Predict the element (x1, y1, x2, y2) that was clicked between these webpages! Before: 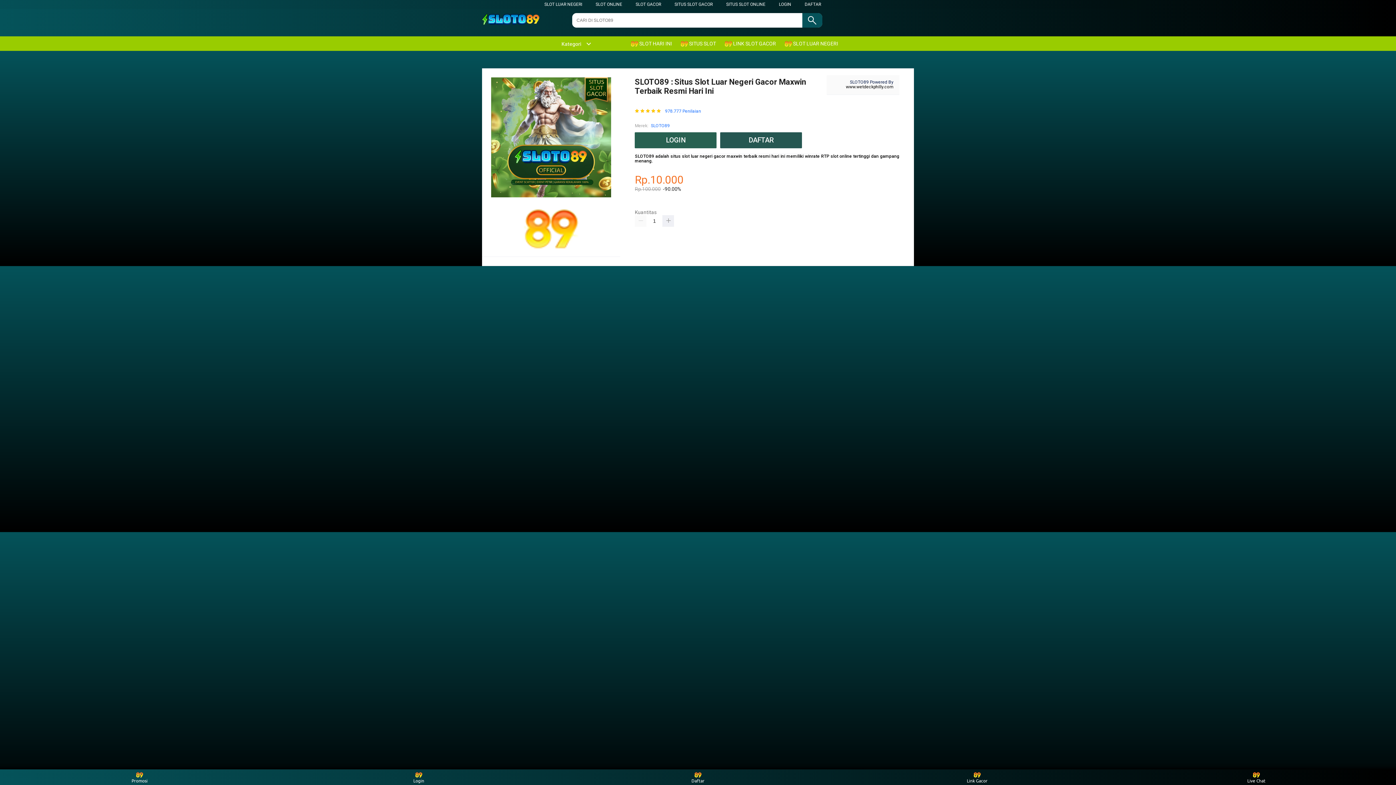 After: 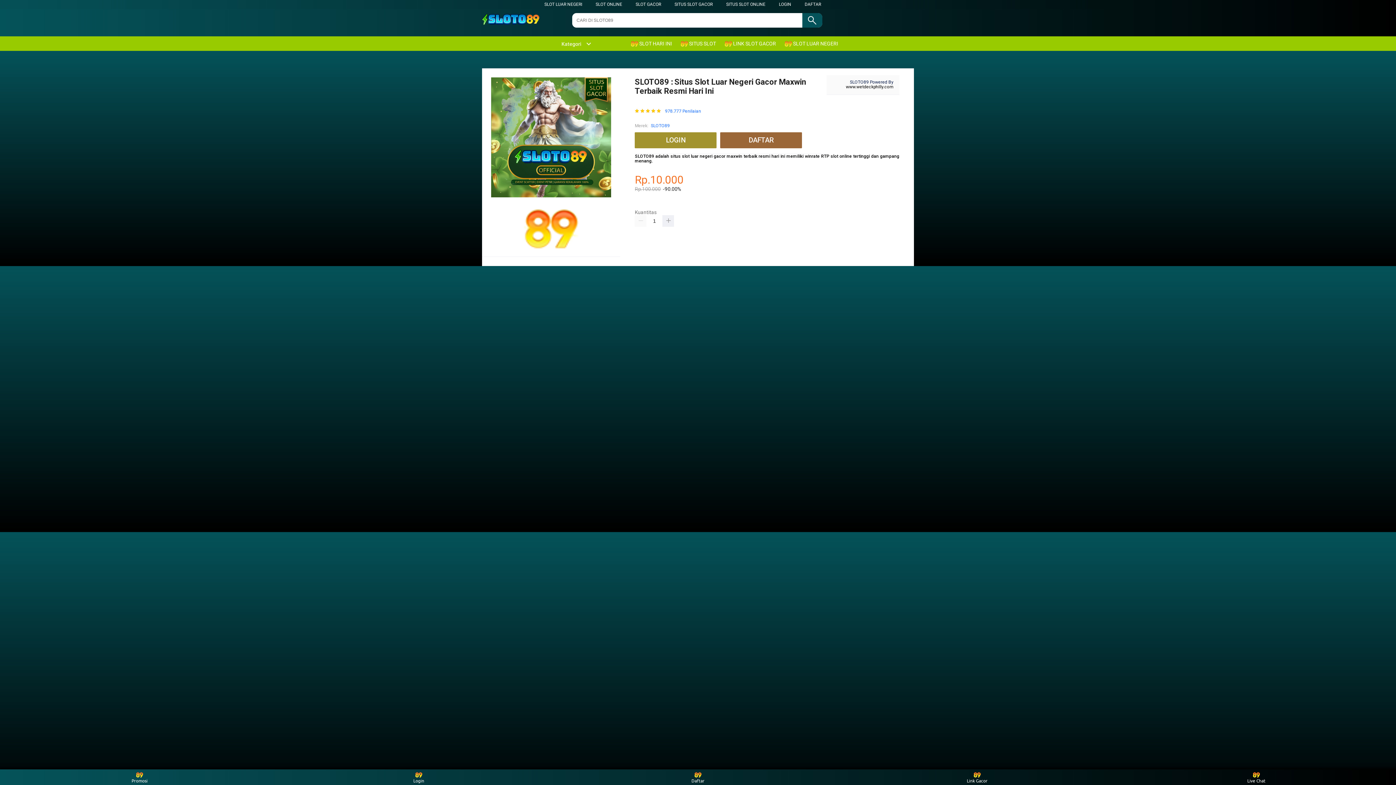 Action: label:  SLOT HARI INI bbox: (630, 36, 675, 50)